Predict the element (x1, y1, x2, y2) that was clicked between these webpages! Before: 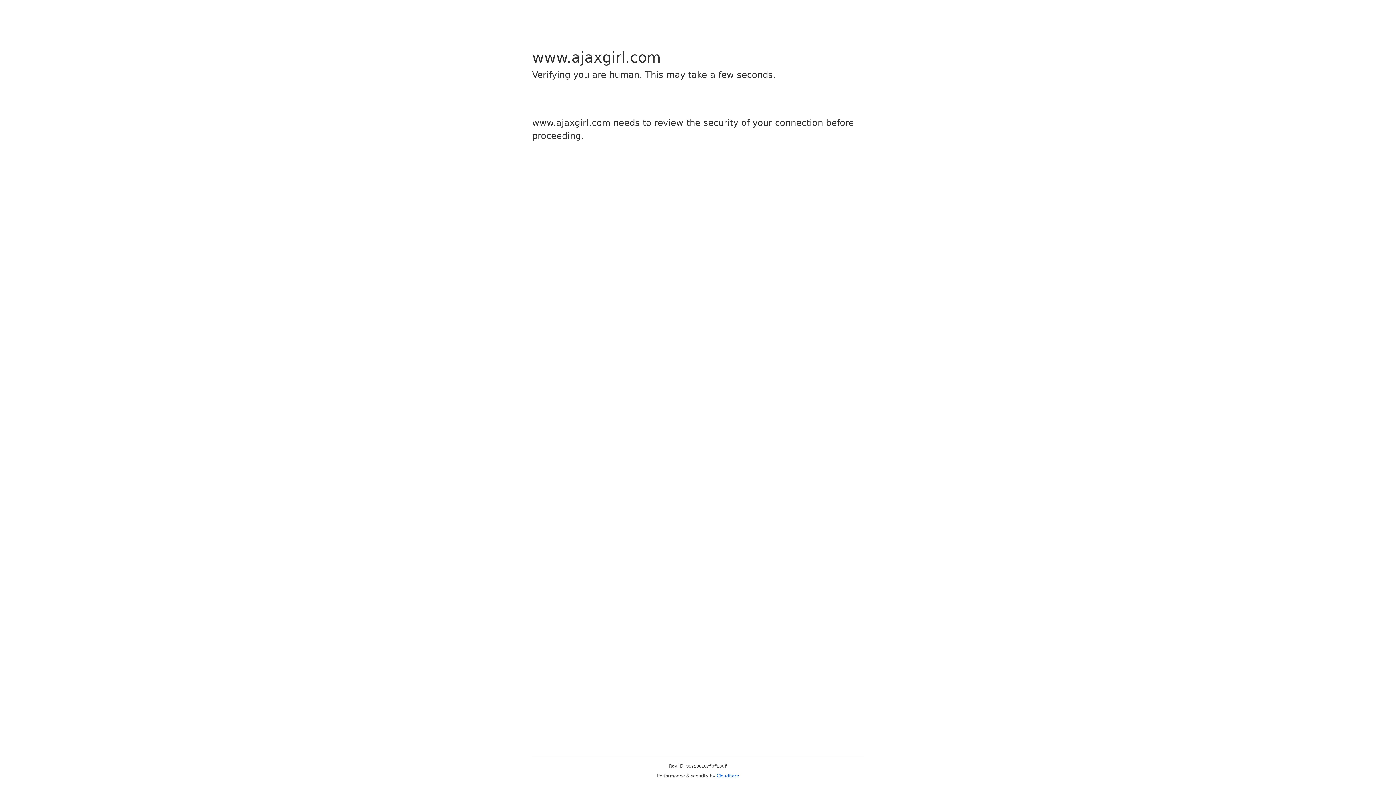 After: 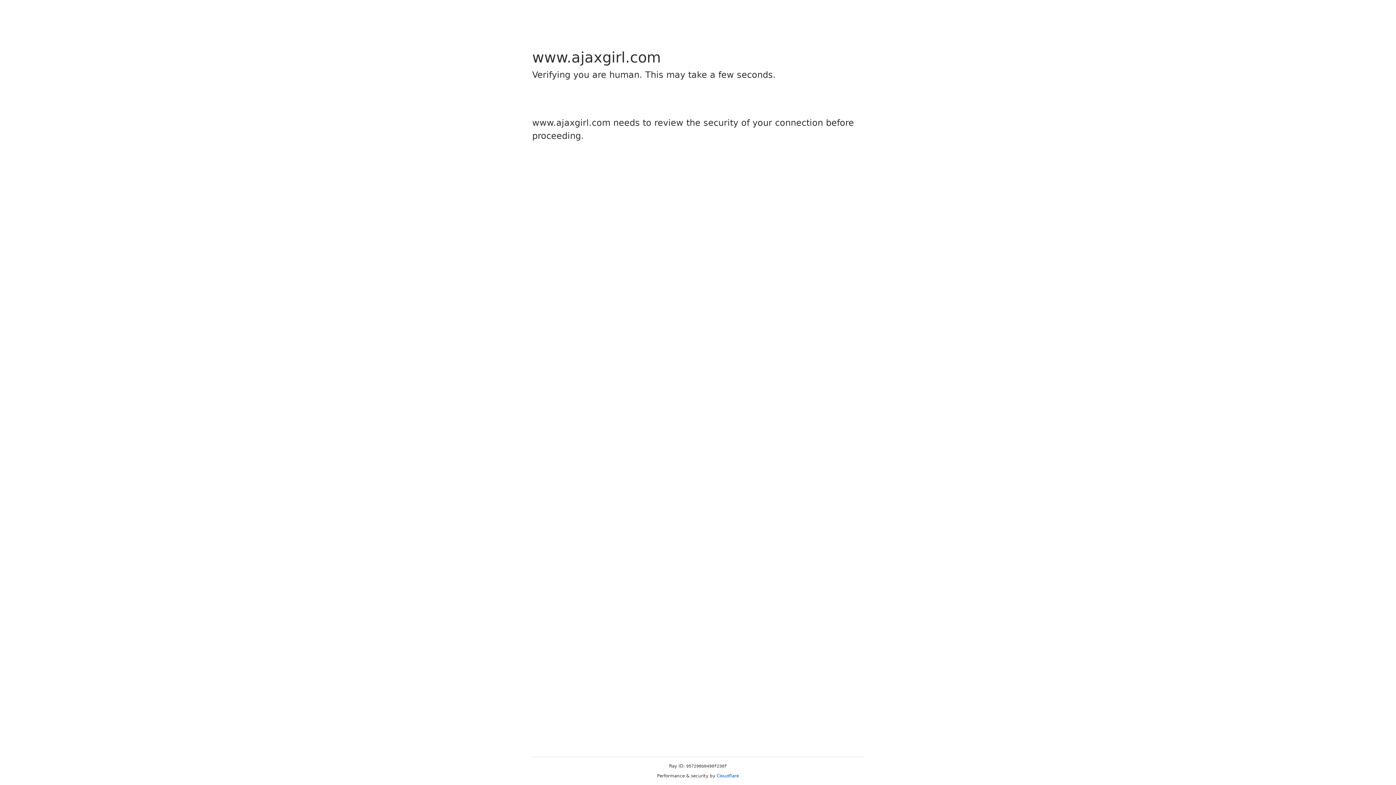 Action: label: Cloudflare bbox: (716, 773, 739, 778)